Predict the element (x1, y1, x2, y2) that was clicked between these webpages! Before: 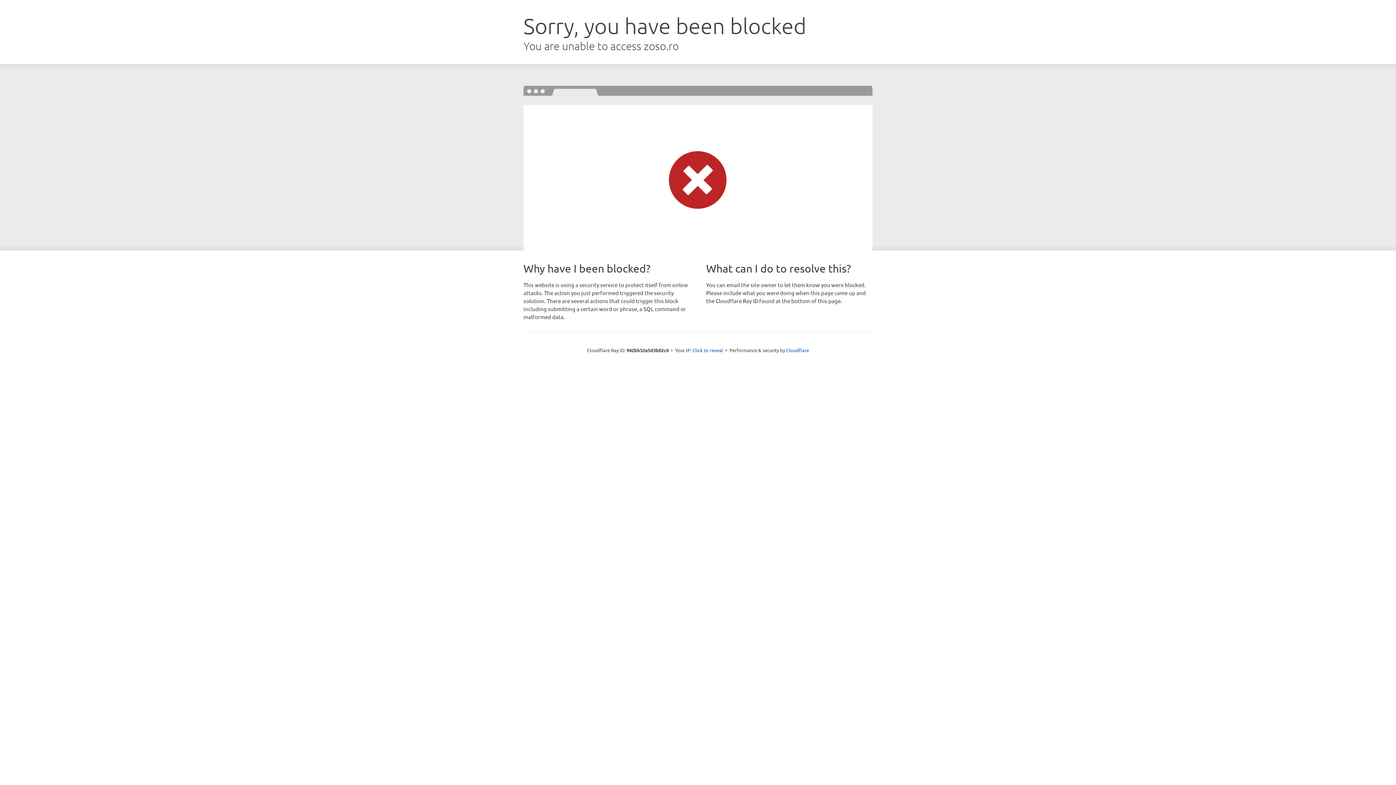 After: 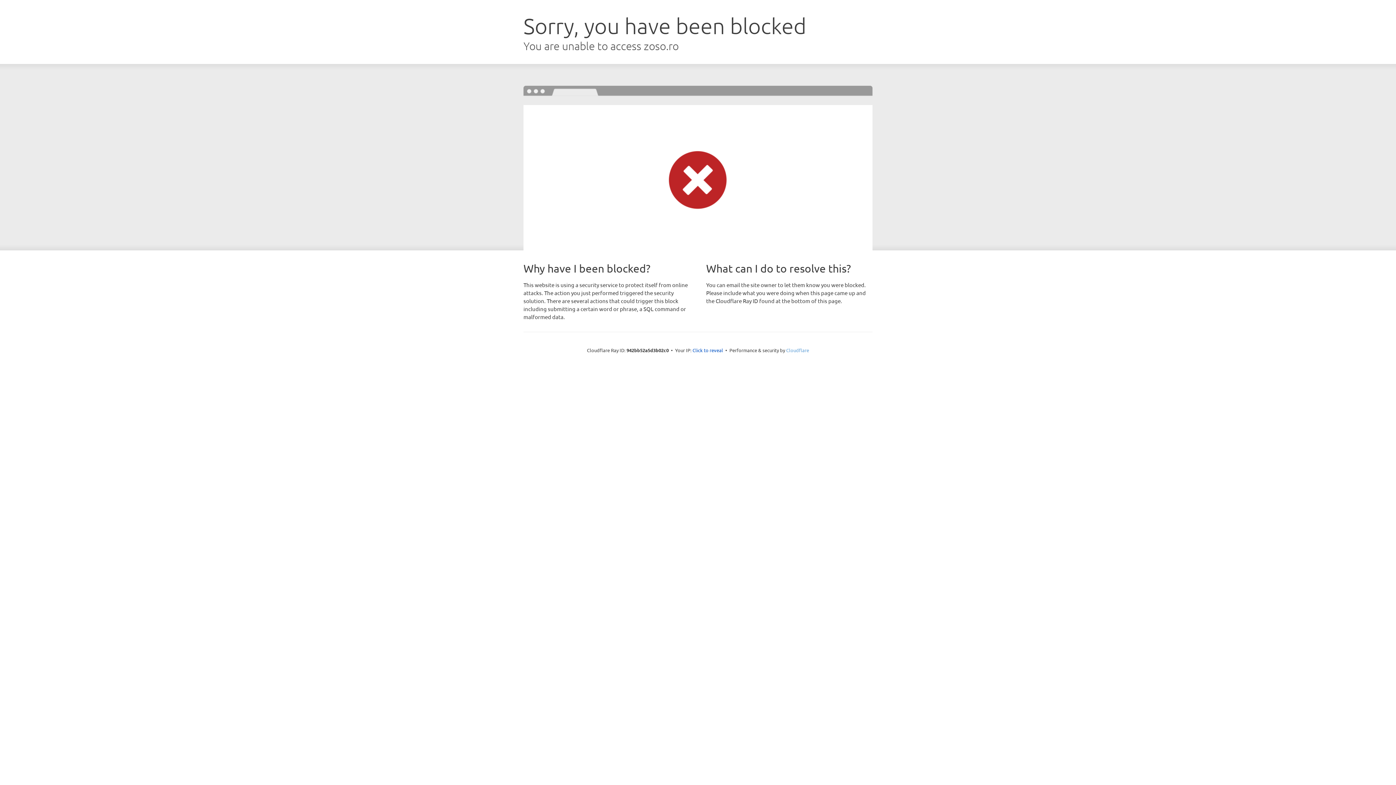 Action: bbox: (786, 347, 809, 353) label: Cloudflare